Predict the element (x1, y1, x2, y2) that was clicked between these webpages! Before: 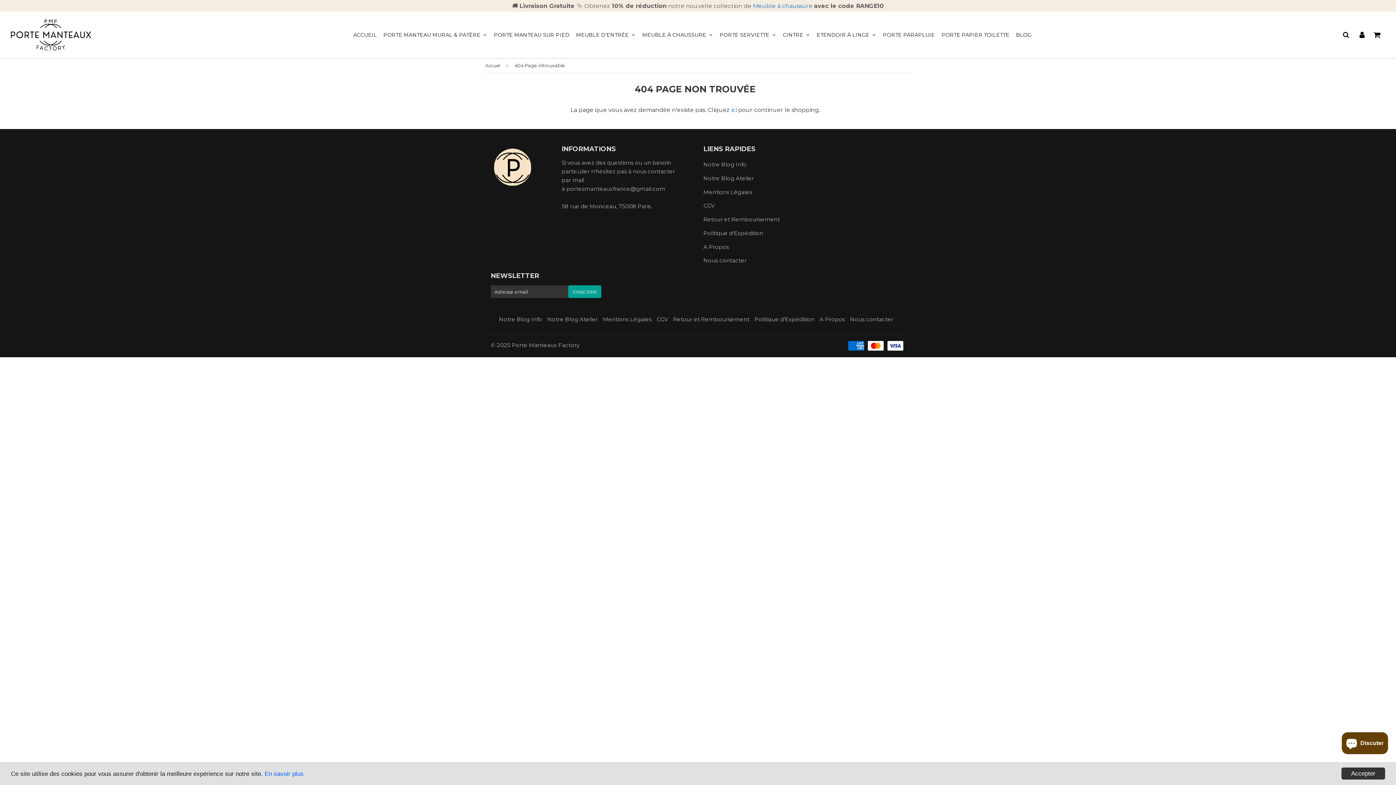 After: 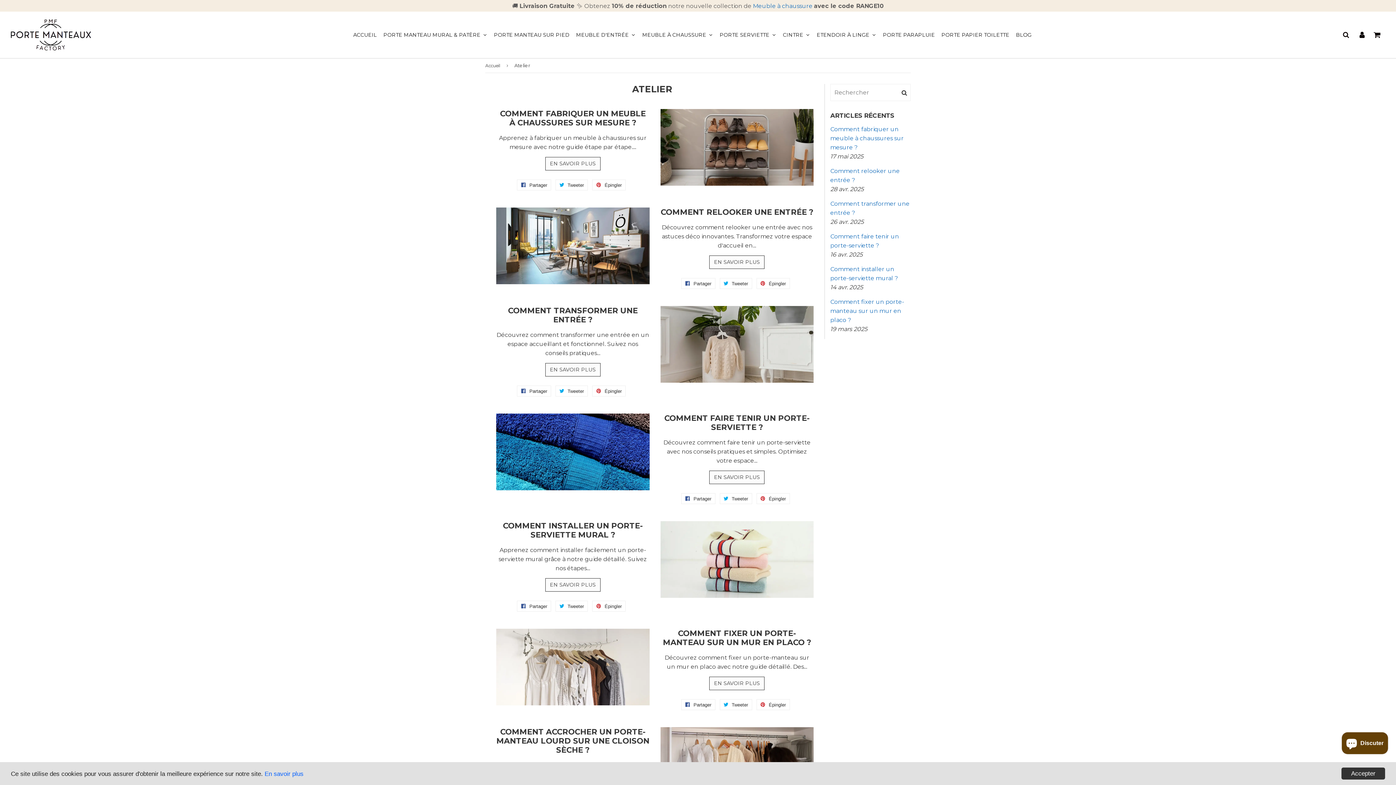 Action: bbox: (699, 172, 799, 184) label: Notre Blog Atelier